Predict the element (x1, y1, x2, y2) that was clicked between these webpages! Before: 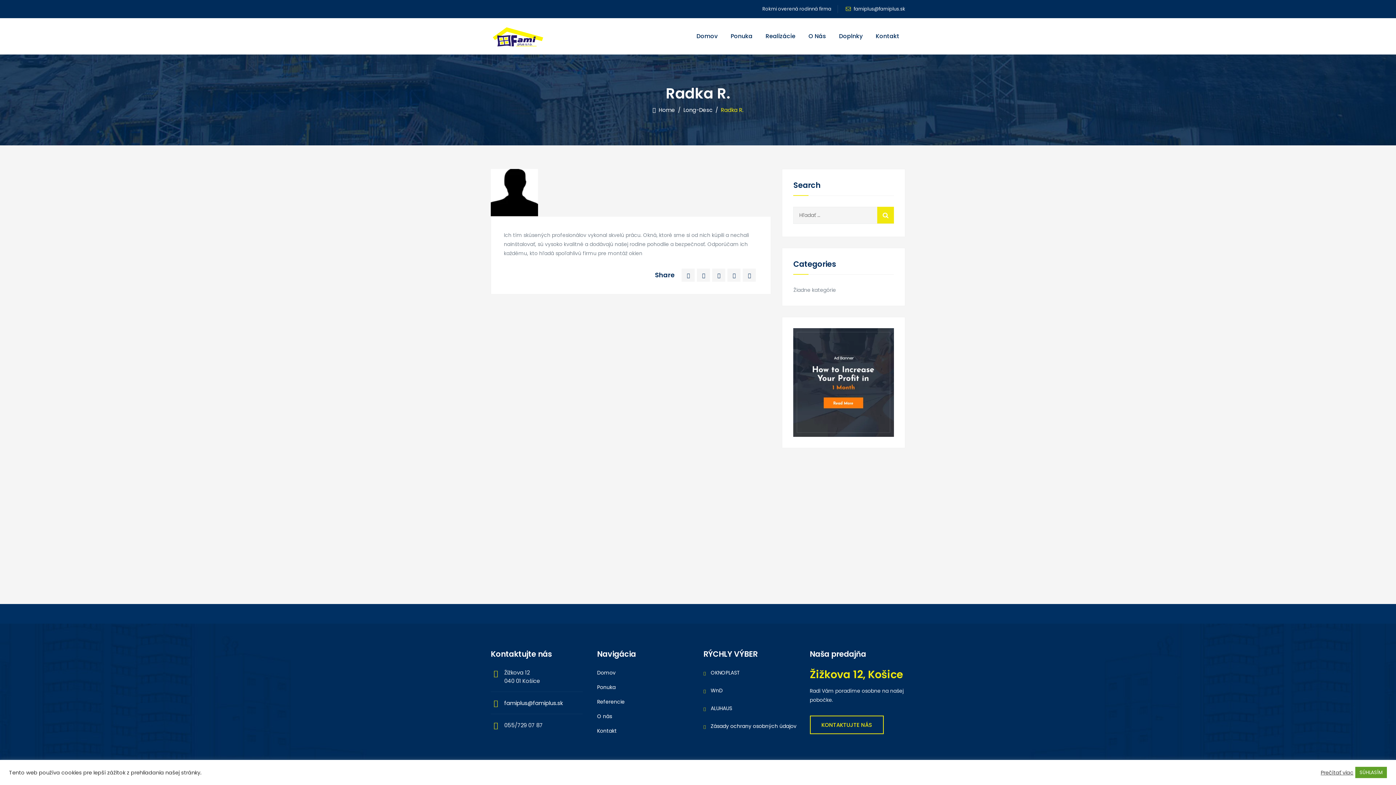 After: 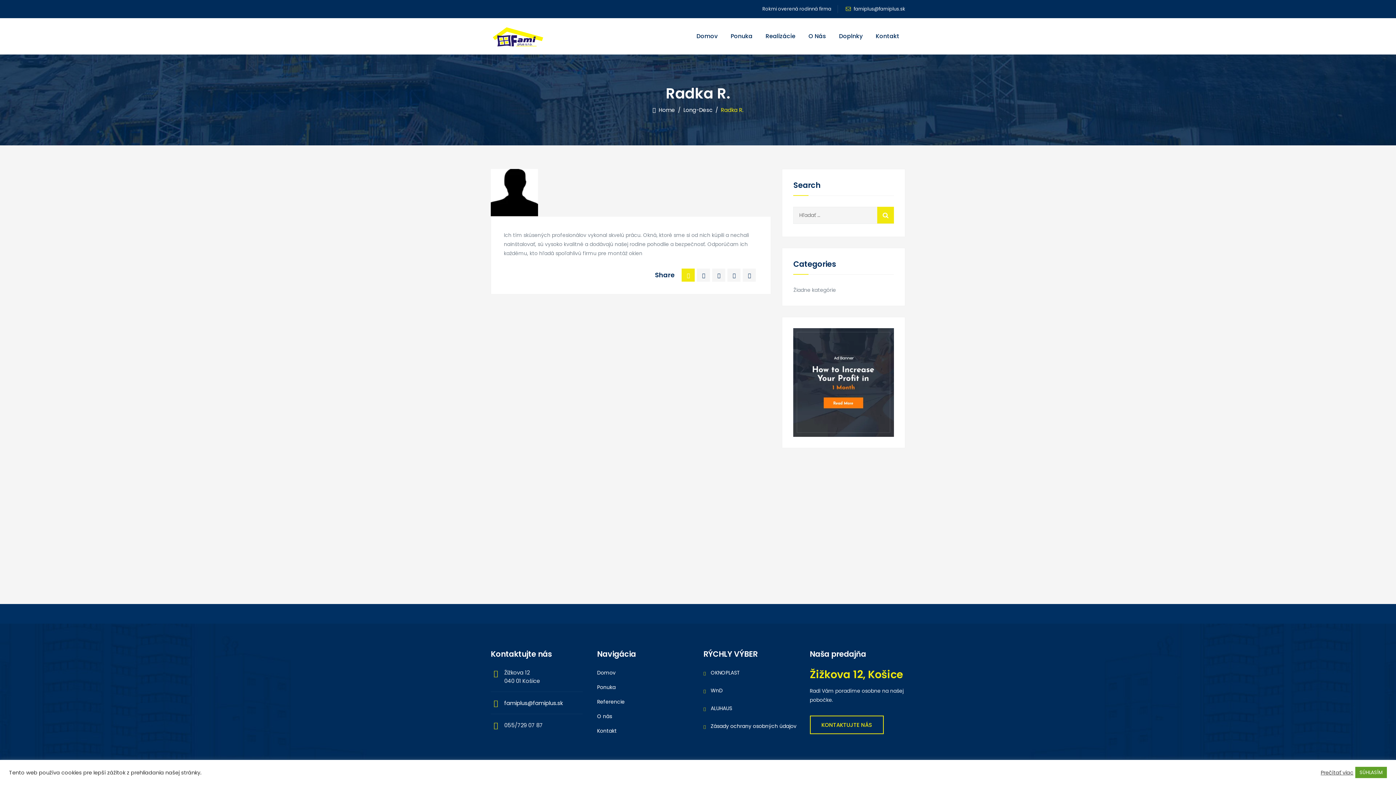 Action: bbox: (681, 268, 695, 281)